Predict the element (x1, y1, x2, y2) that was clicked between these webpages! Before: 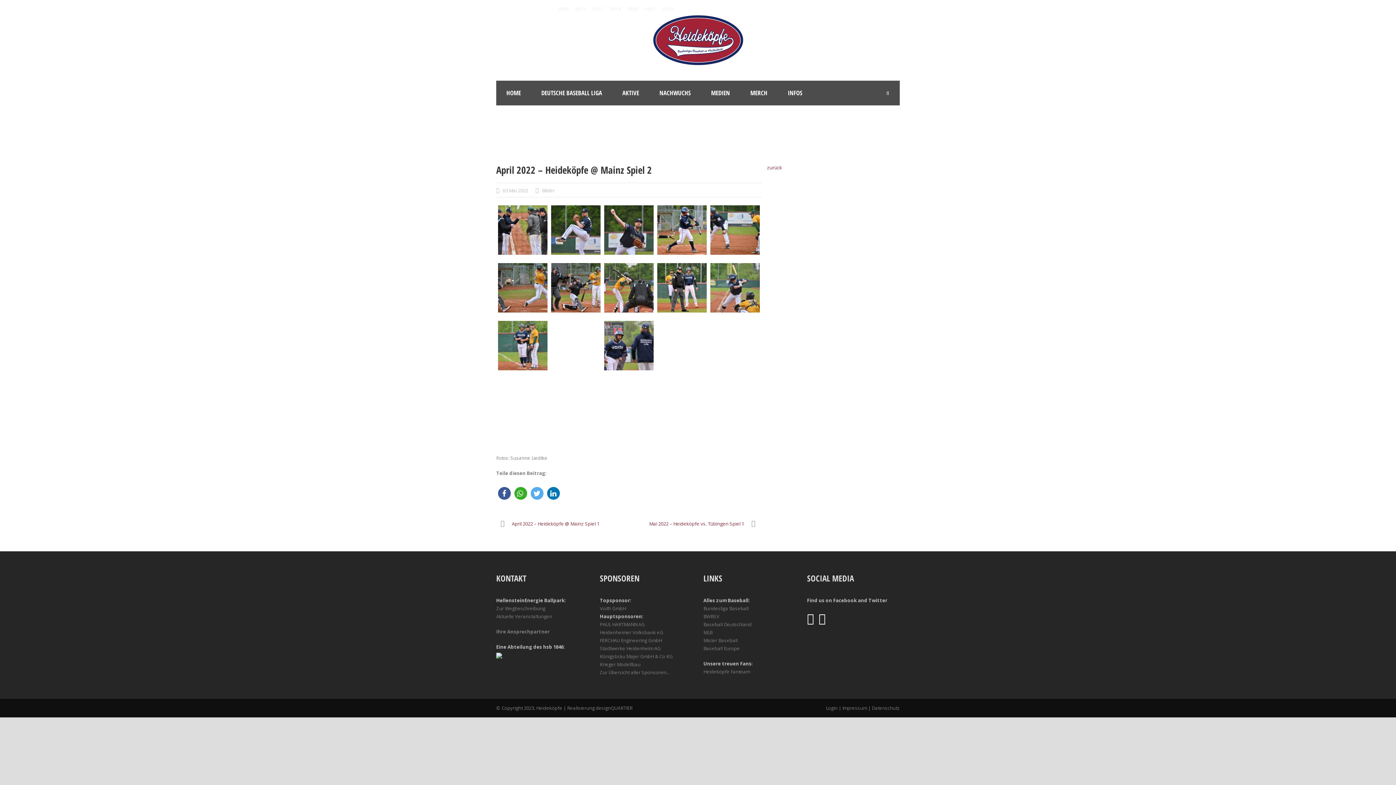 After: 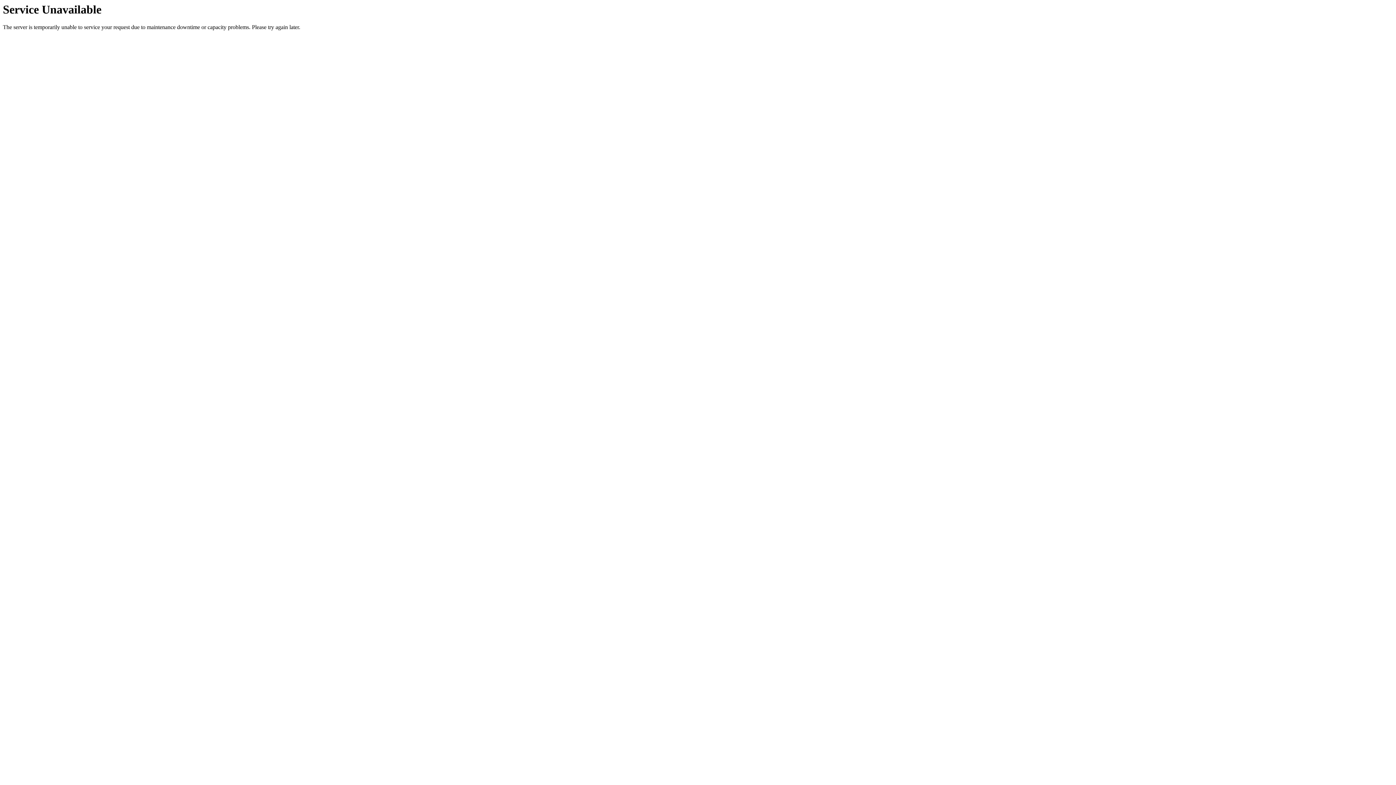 Action: bbox: (496, 80, 531, 105) label: HOME